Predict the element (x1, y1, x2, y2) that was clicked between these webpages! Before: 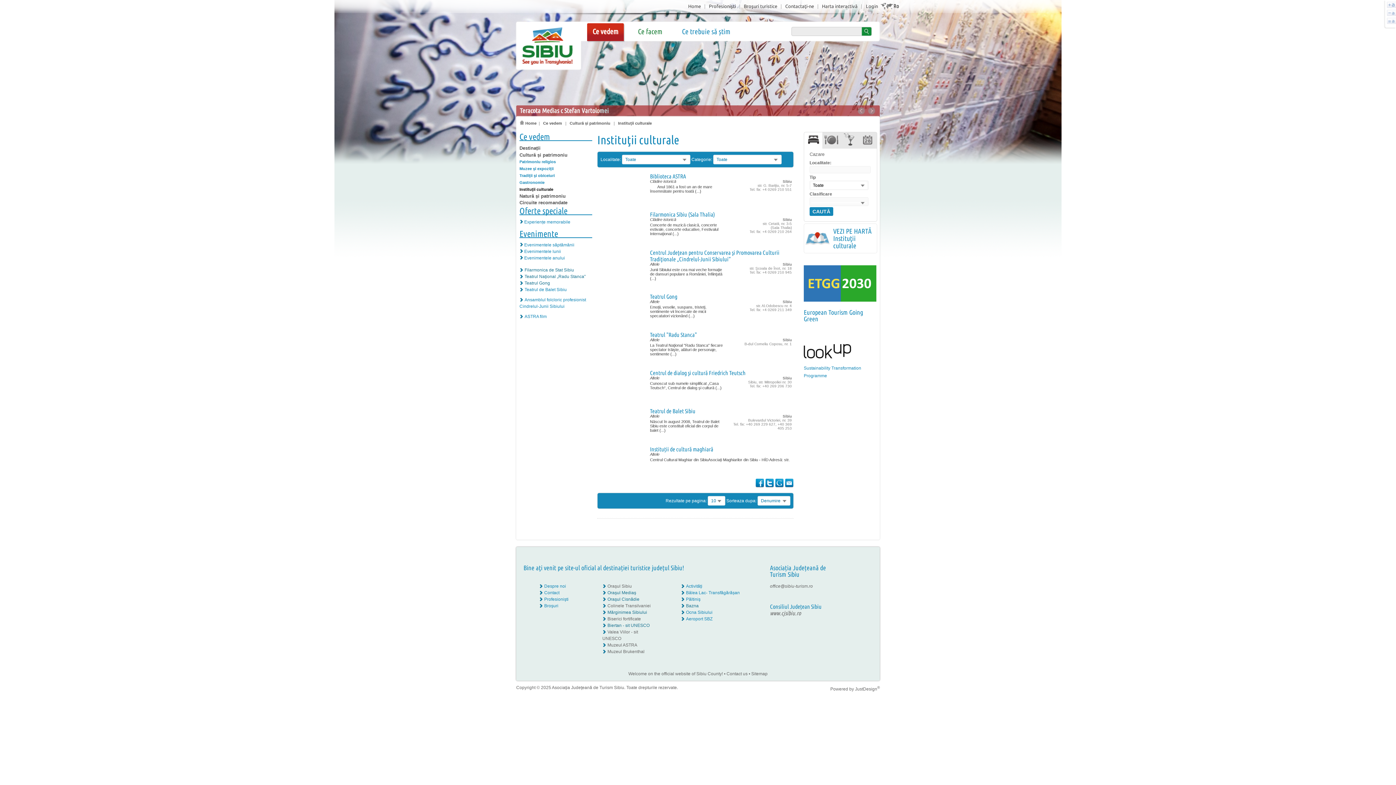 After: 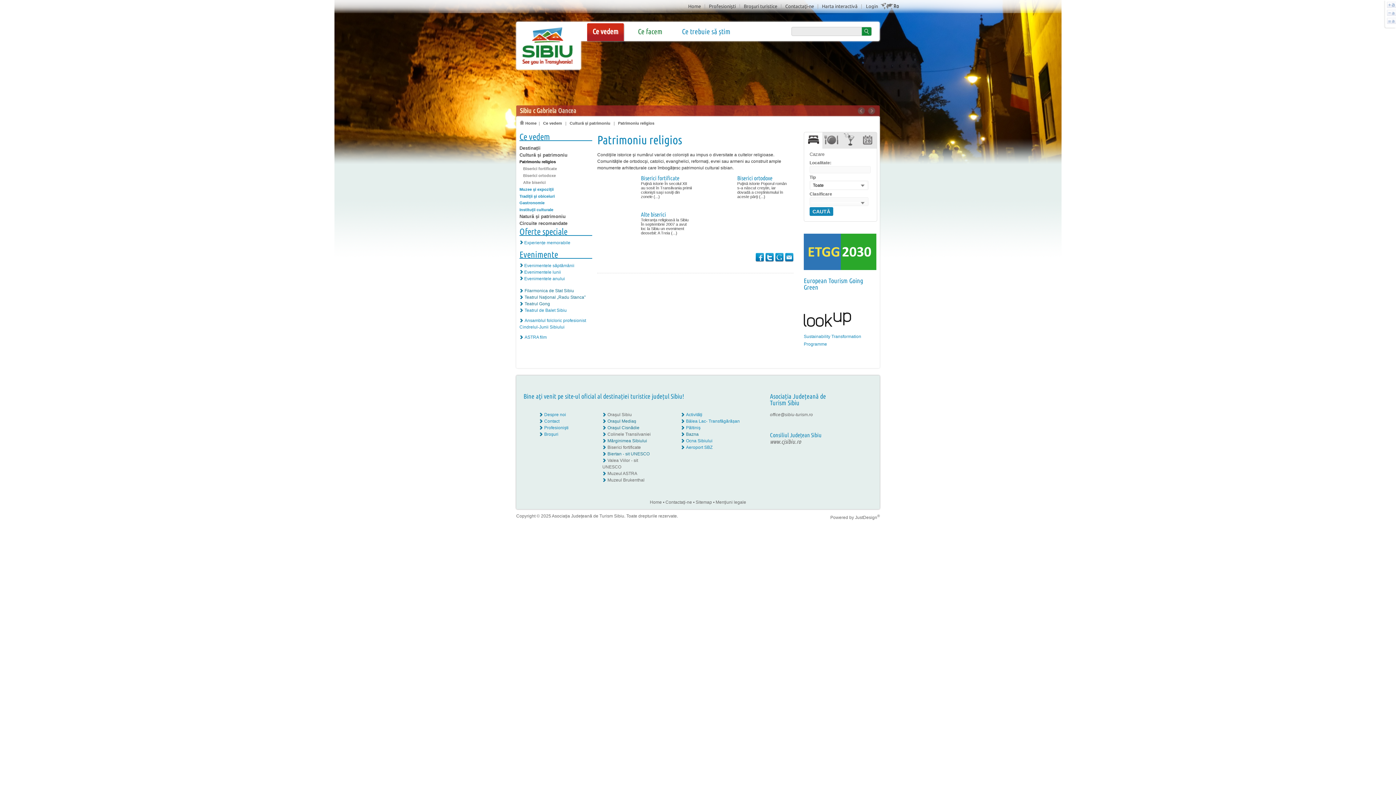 Action: bbox: (519, 156, 556, 167) label: Patrimoniu religios